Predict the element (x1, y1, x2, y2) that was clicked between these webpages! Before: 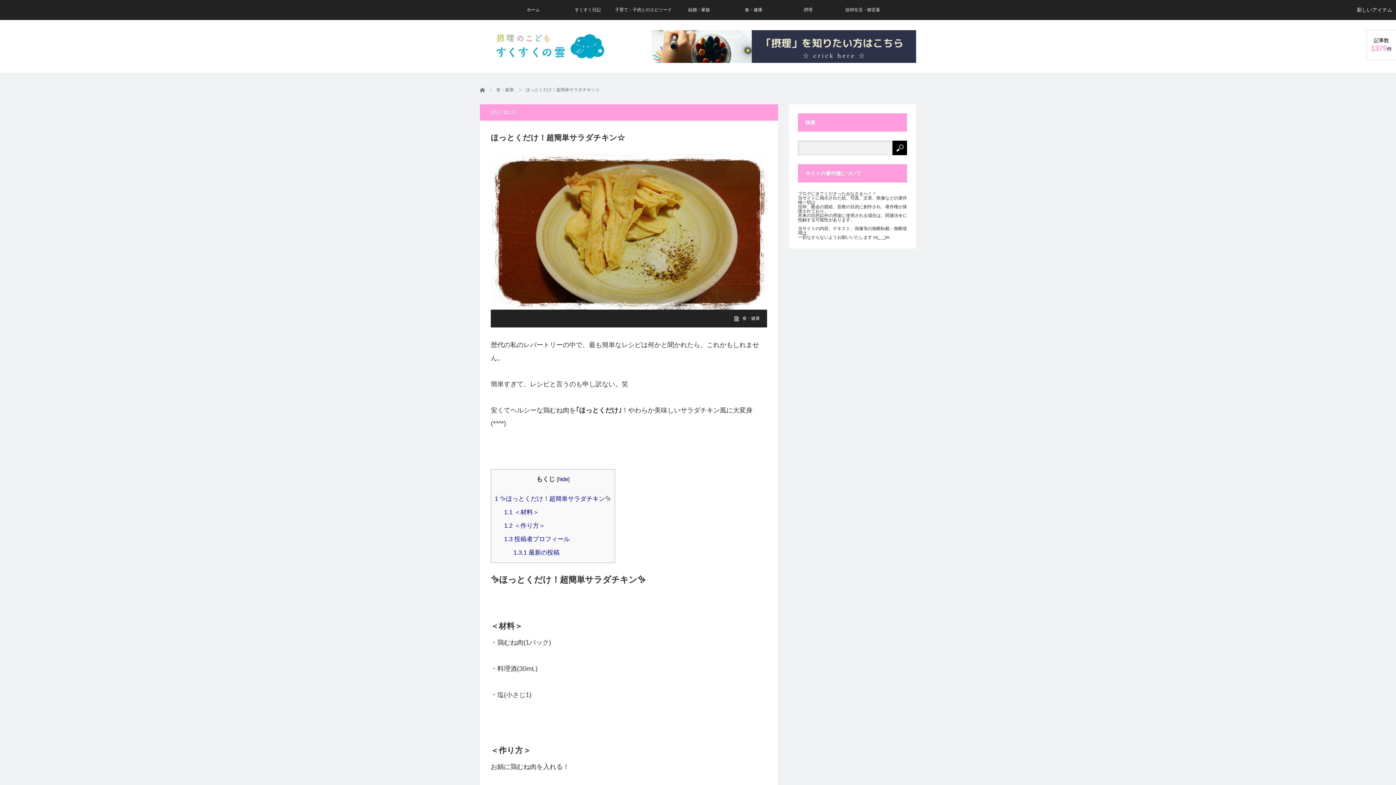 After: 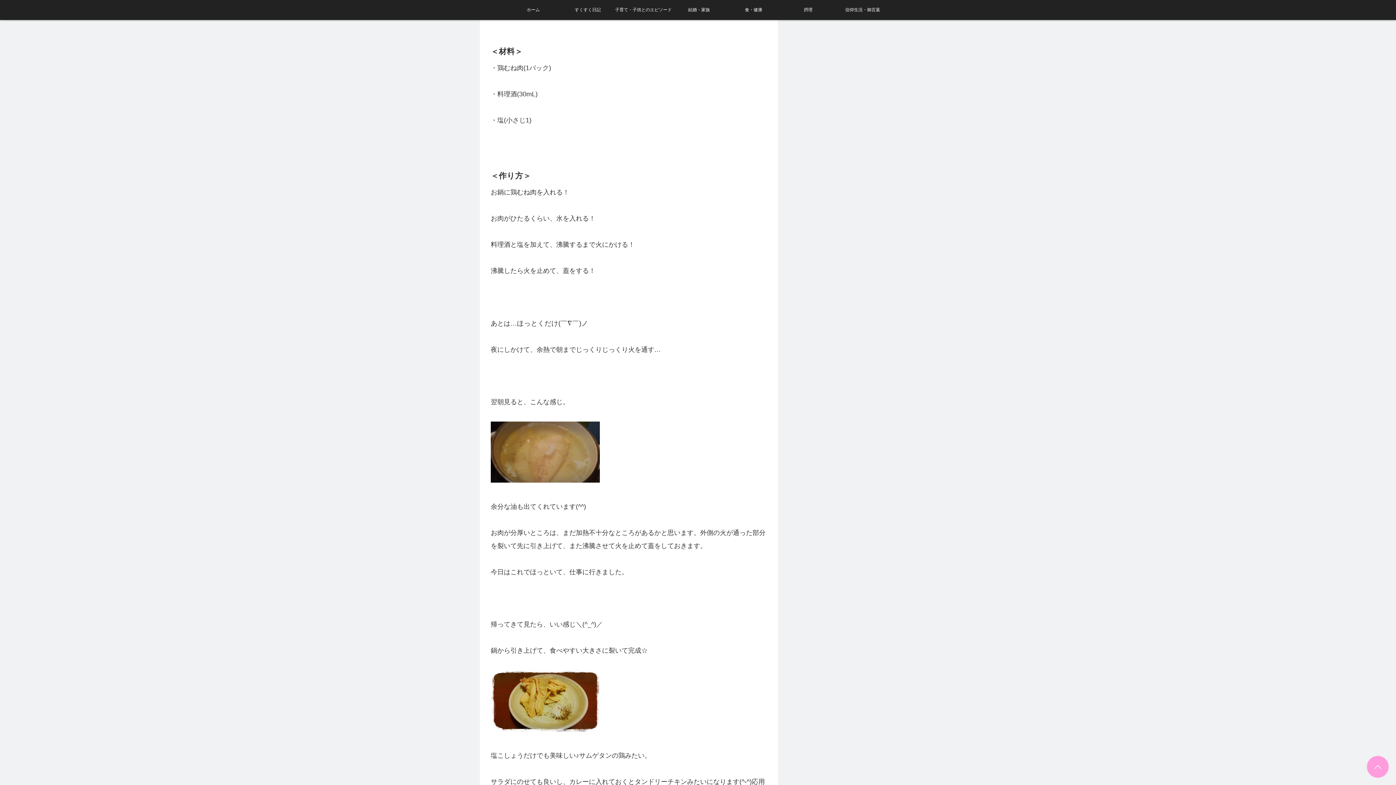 Action: bbox: (494, 495, 611, 502) label: 1 ✨ほっとくだけ！超簡単サラダチキン✨